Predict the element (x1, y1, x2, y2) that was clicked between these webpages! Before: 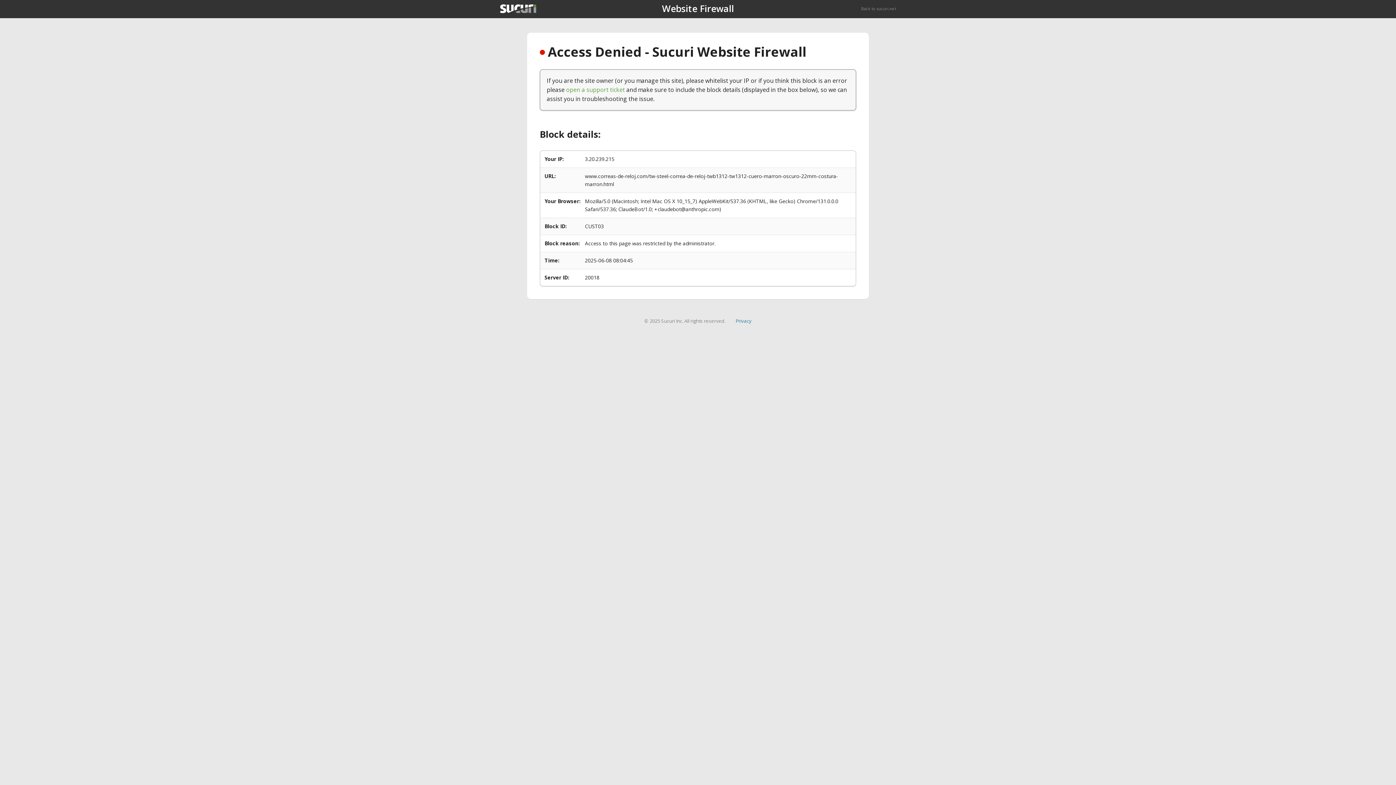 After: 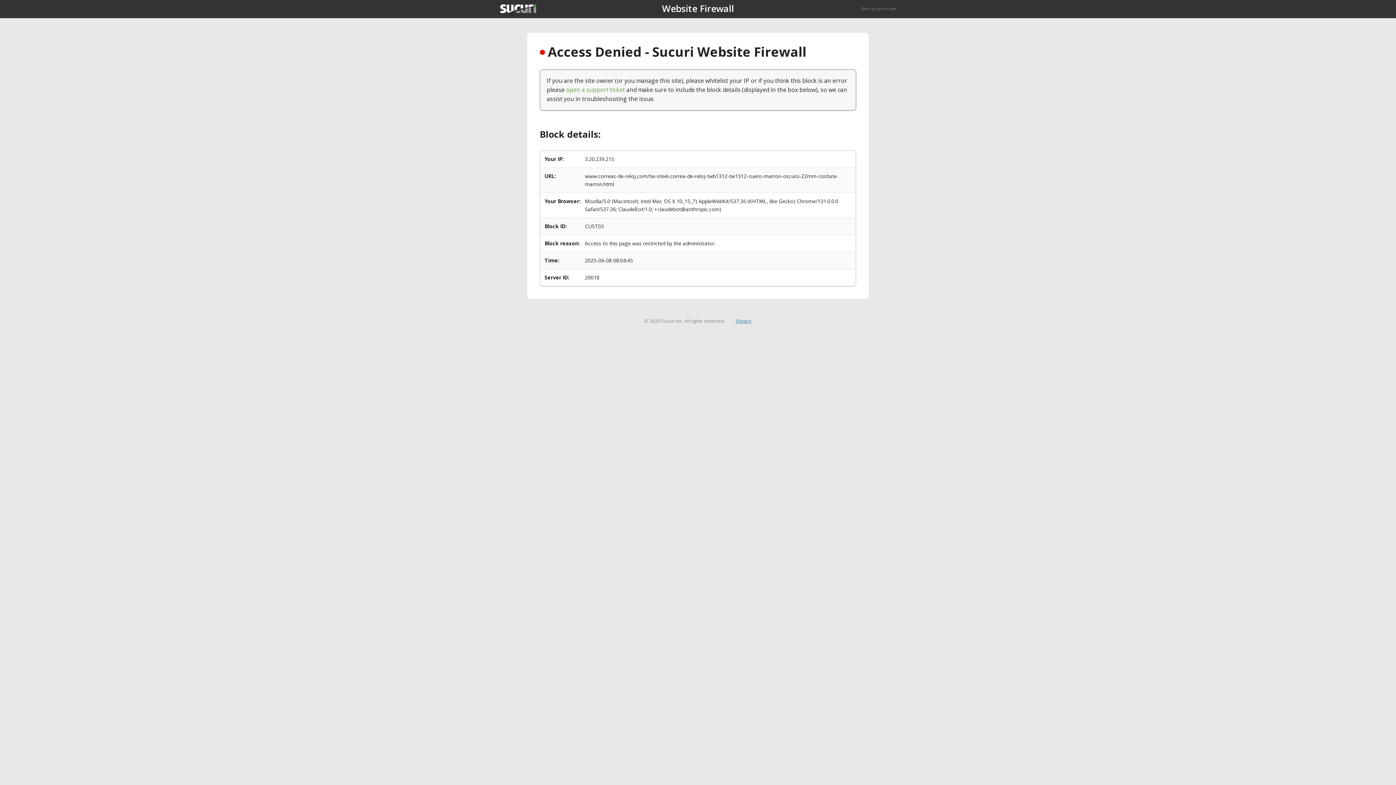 Action: bbox: (735, 317, 751, 324) label: Privacy